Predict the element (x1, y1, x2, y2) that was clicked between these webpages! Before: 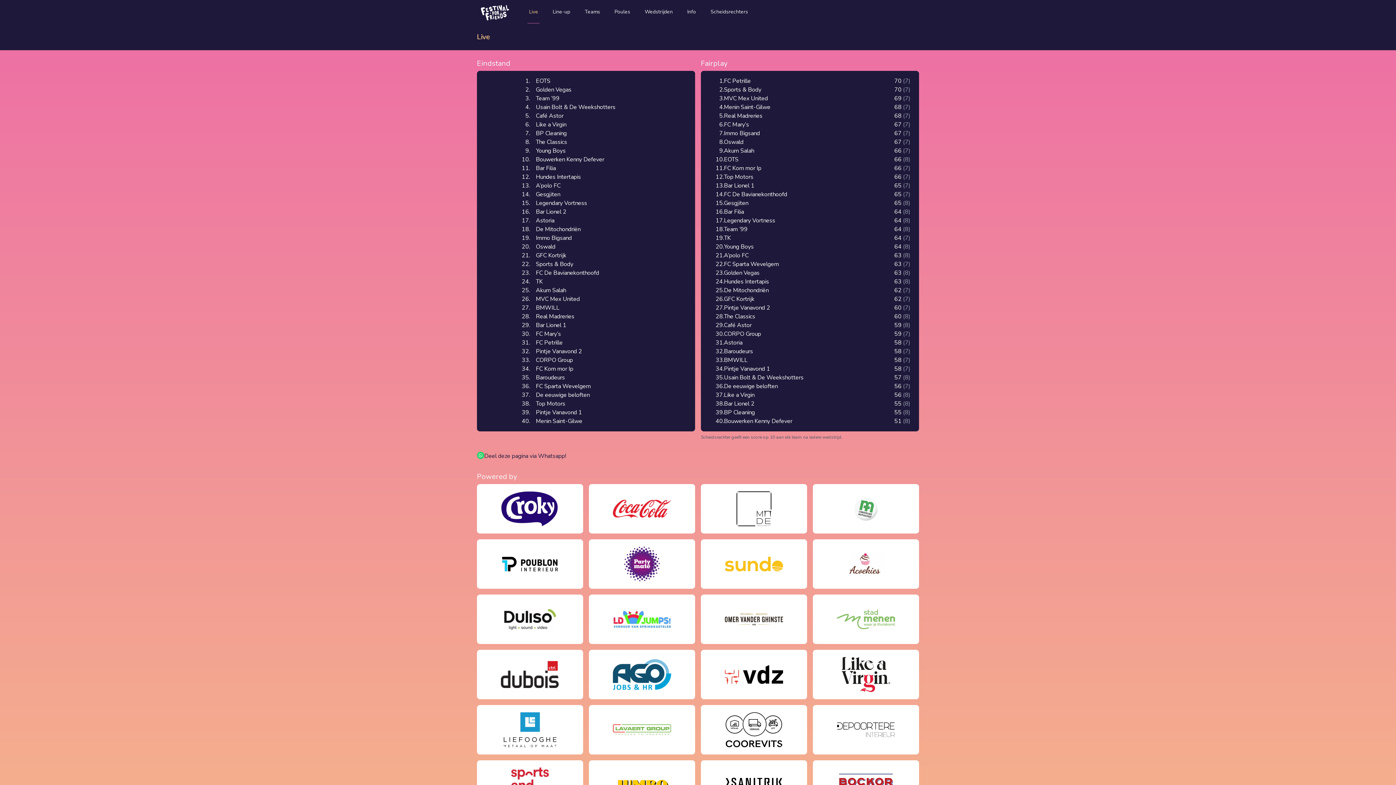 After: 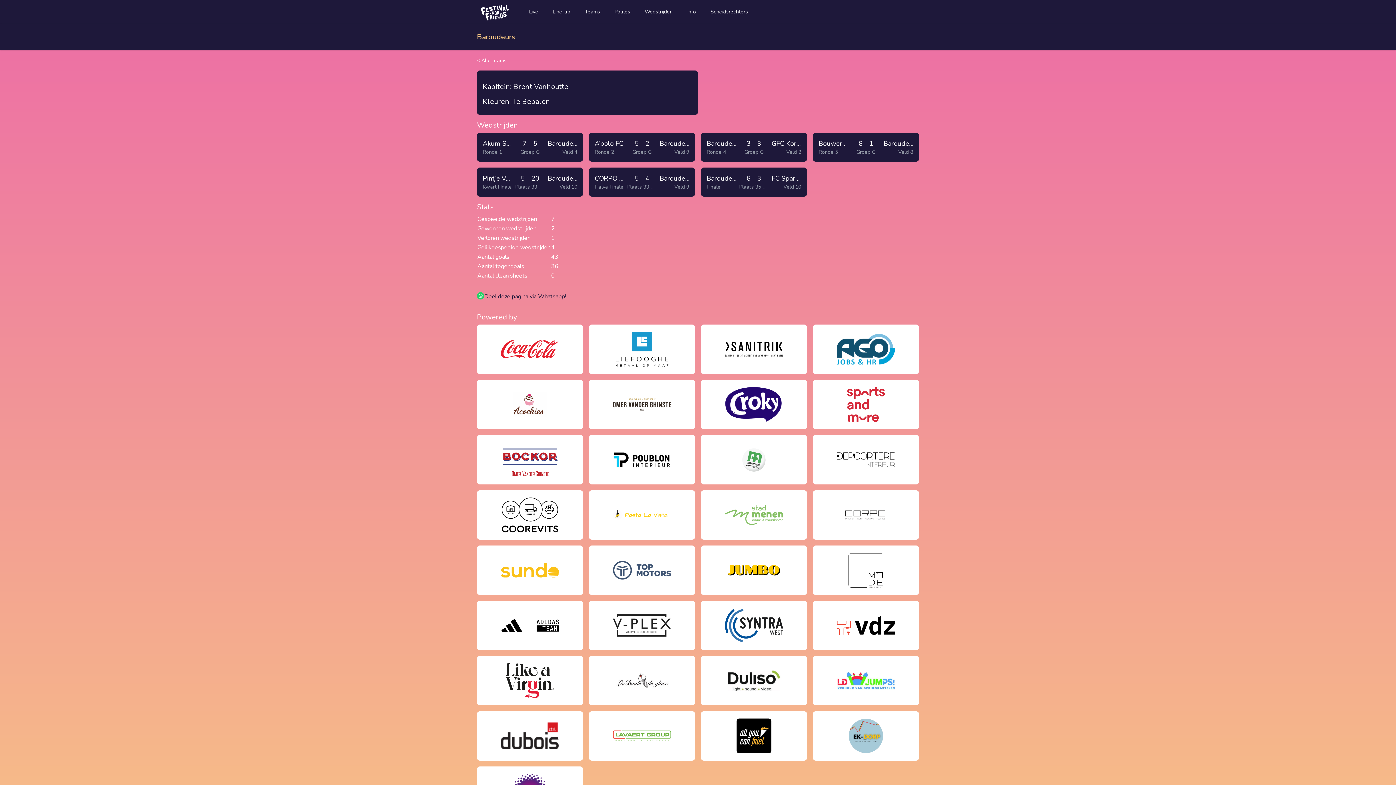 Action: bbox: (482, 373, 689, 382) label: 35.
Baroudeurs